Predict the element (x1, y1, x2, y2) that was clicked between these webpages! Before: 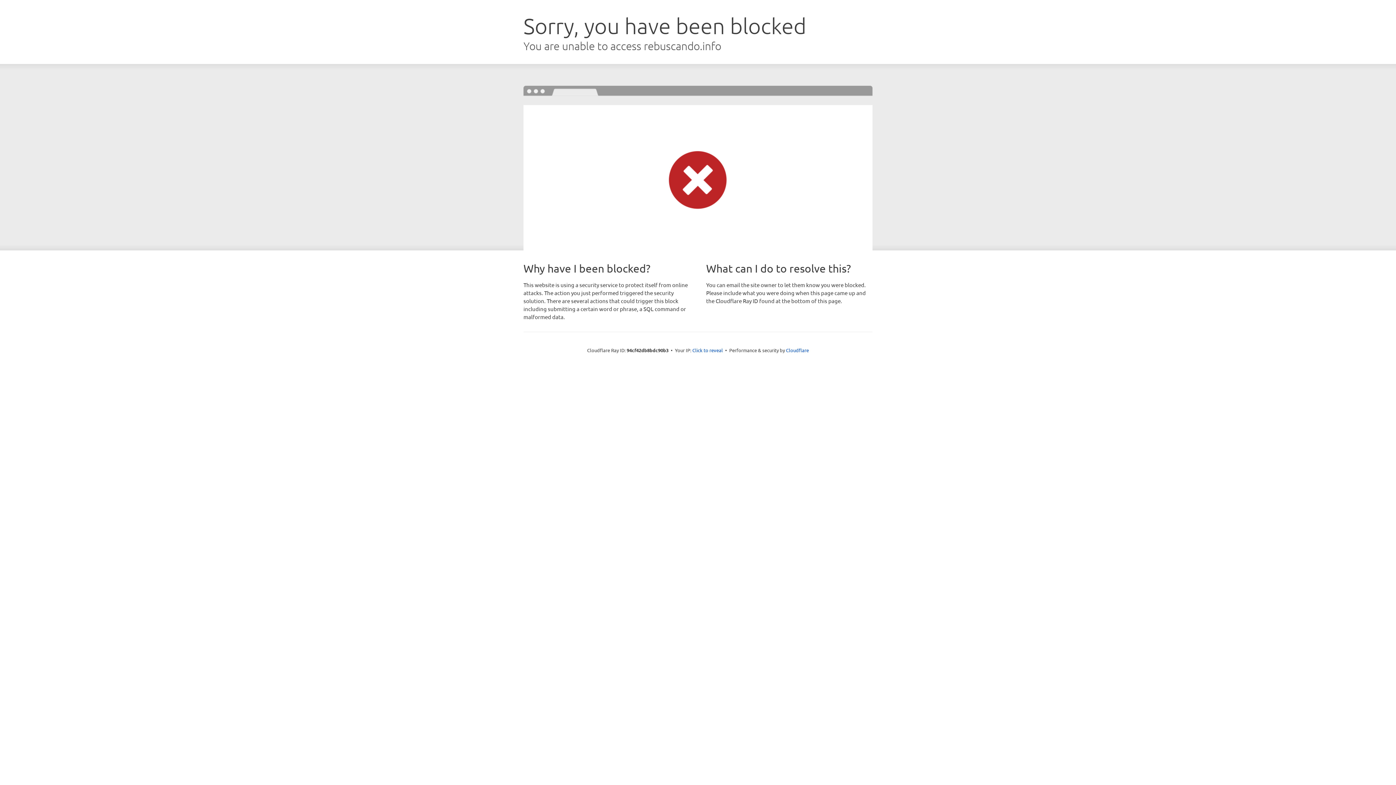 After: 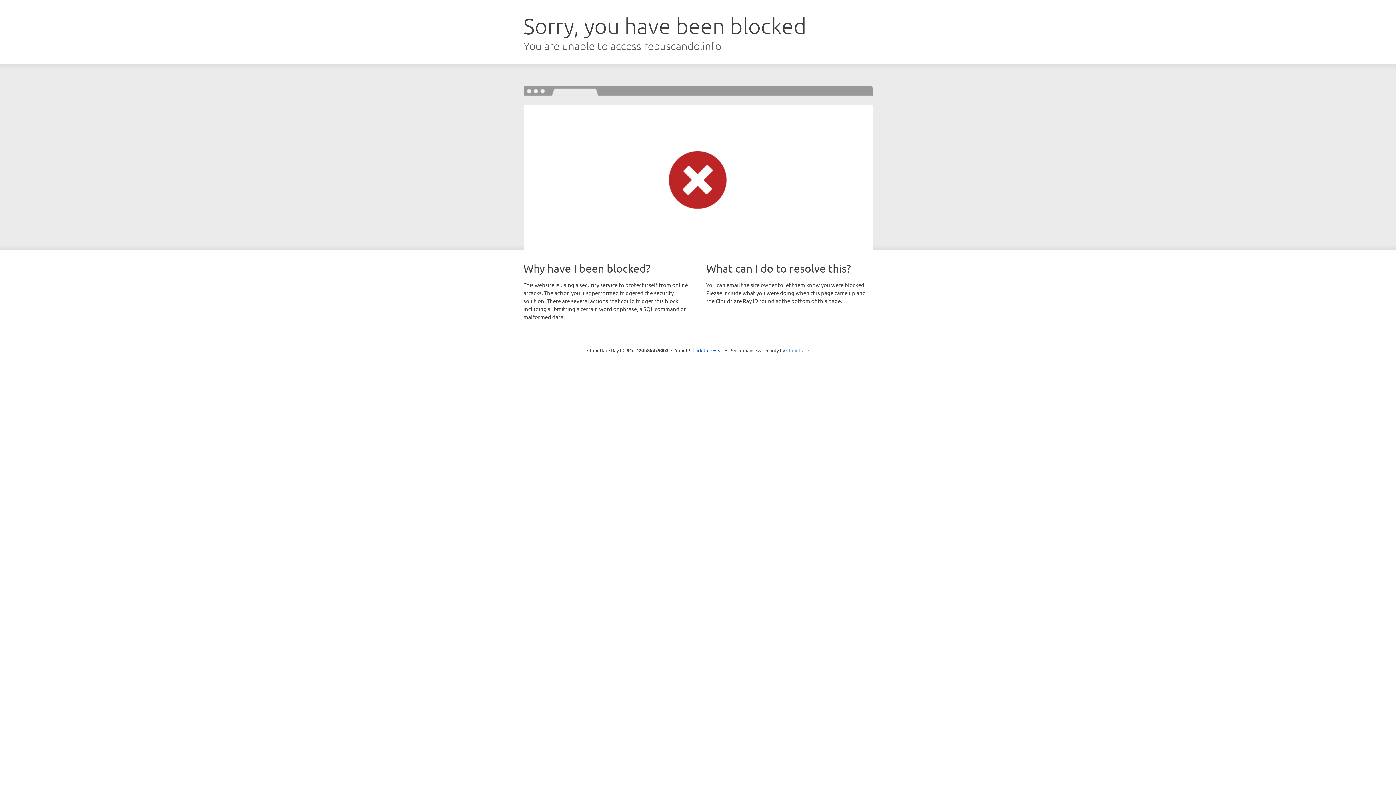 Action: label: Cloudflare bbox: (786, 347, 809, 353)